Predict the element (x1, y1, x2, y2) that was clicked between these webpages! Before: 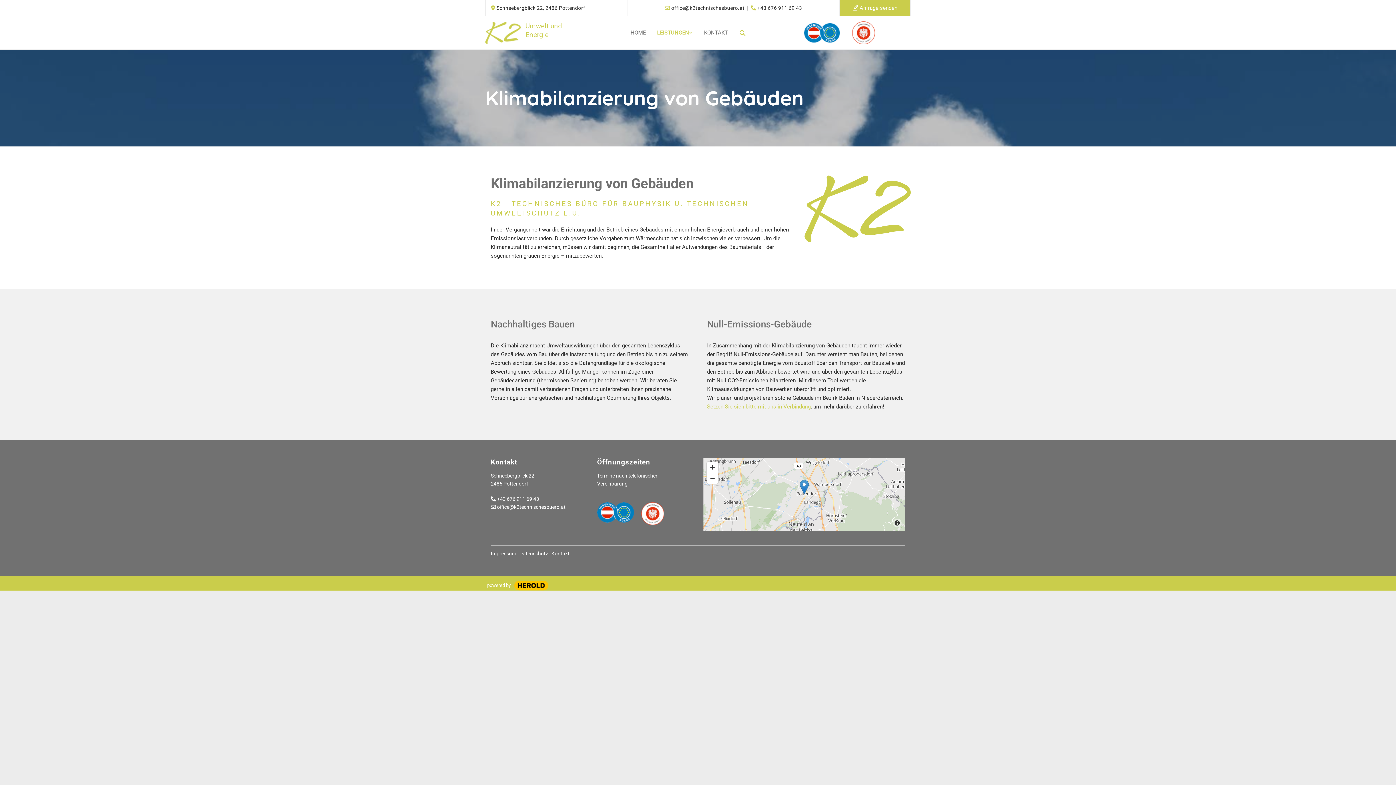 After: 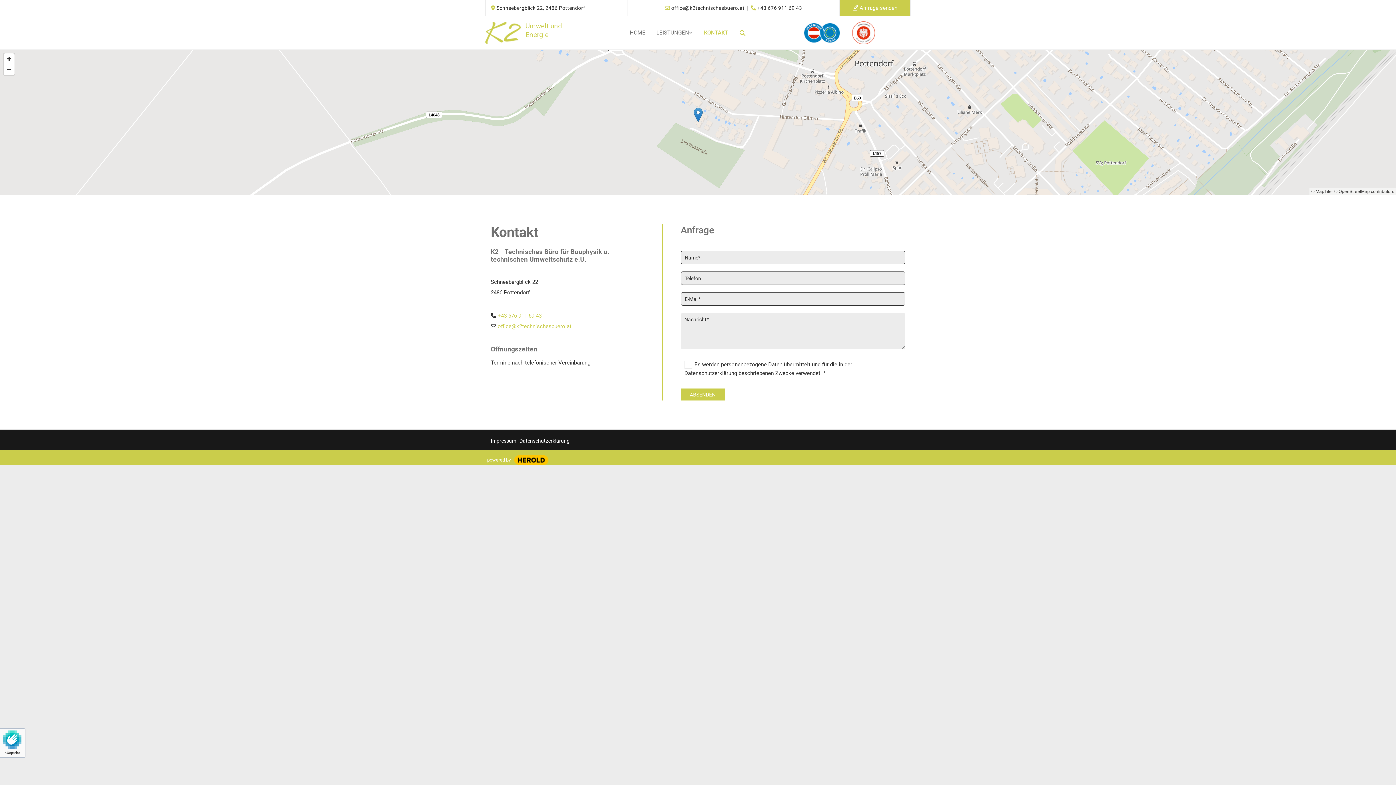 Action: label: Setzen Sie sich bitte mit uns in Verbindung bbox: (707, 403, 810, 410)